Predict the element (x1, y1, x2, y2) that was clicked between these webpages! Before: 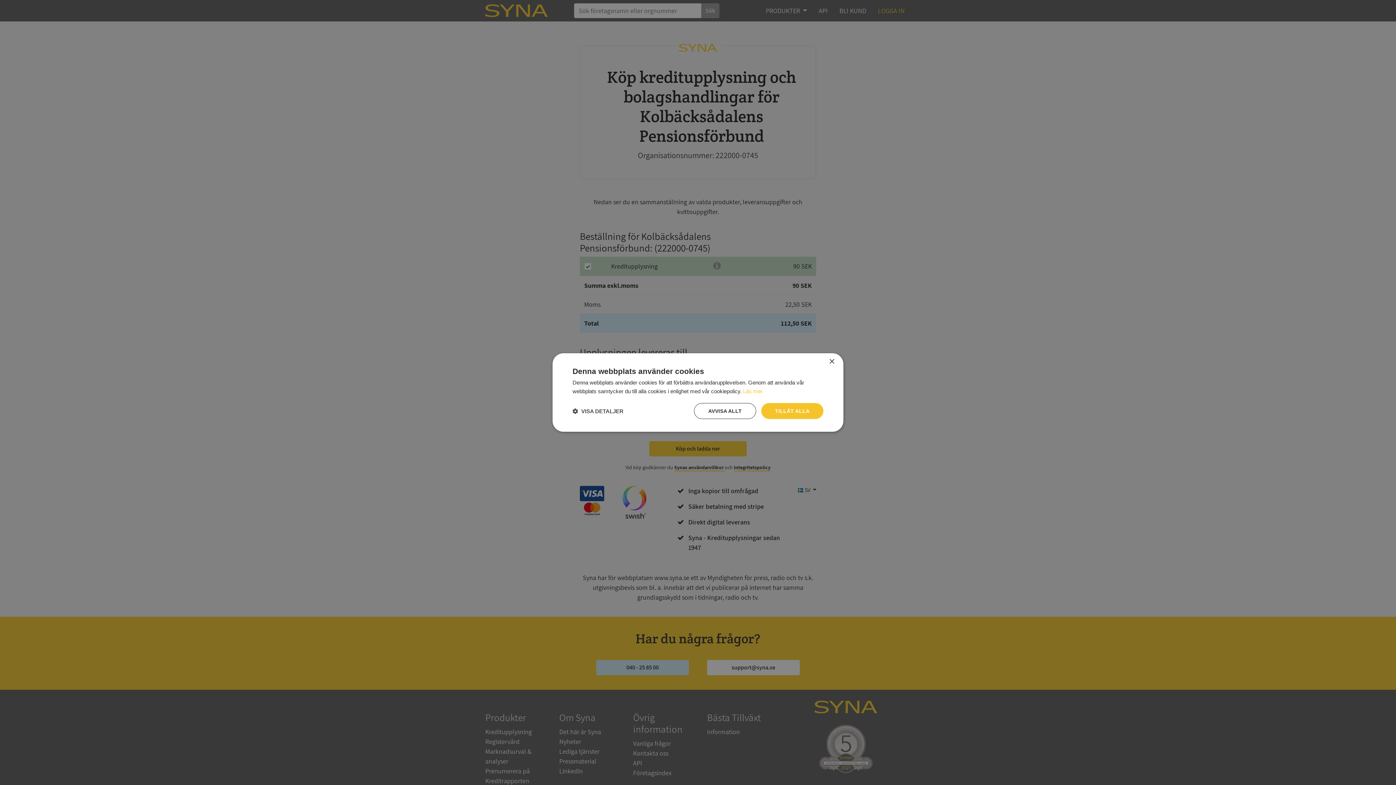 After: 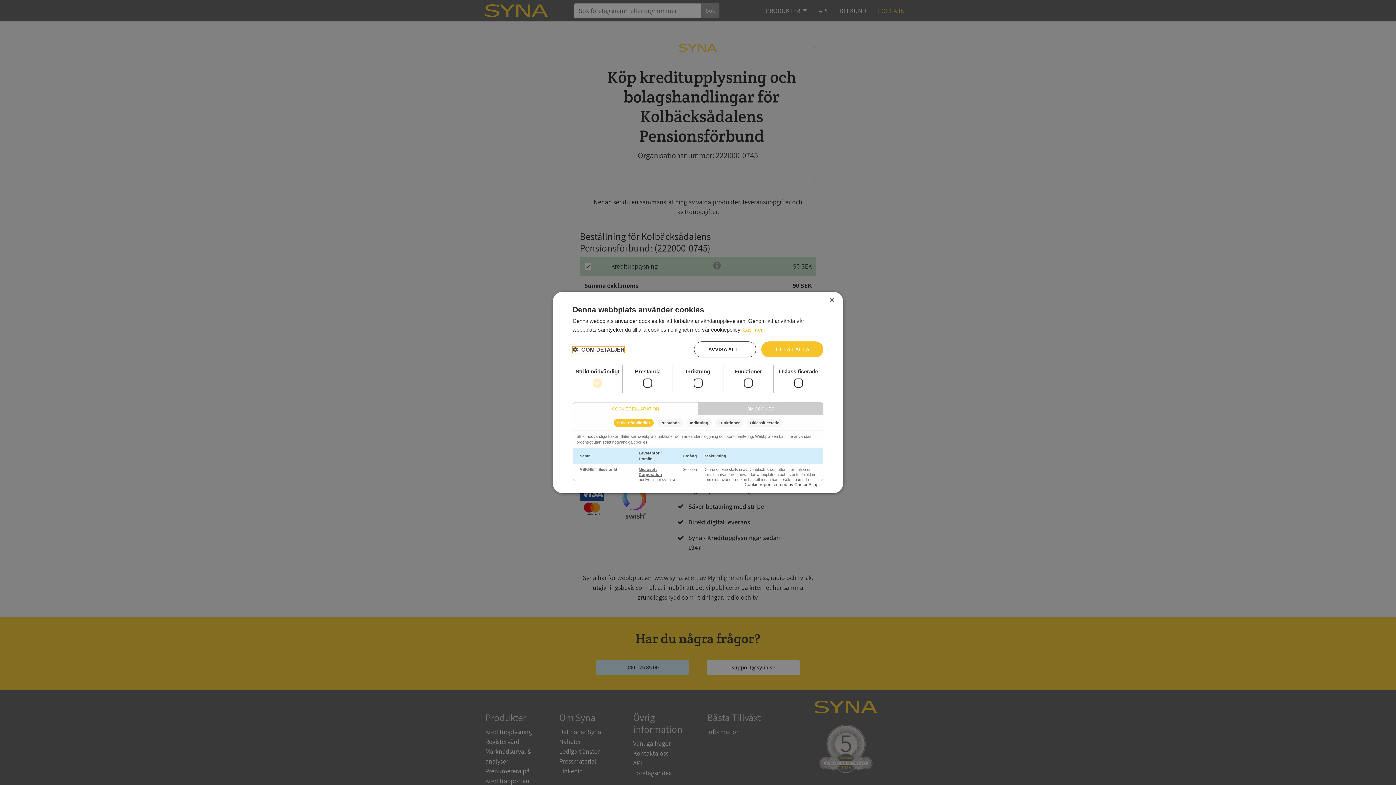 Action: bbox: (572, 407, 623, 414) label:  VISA DETALJER